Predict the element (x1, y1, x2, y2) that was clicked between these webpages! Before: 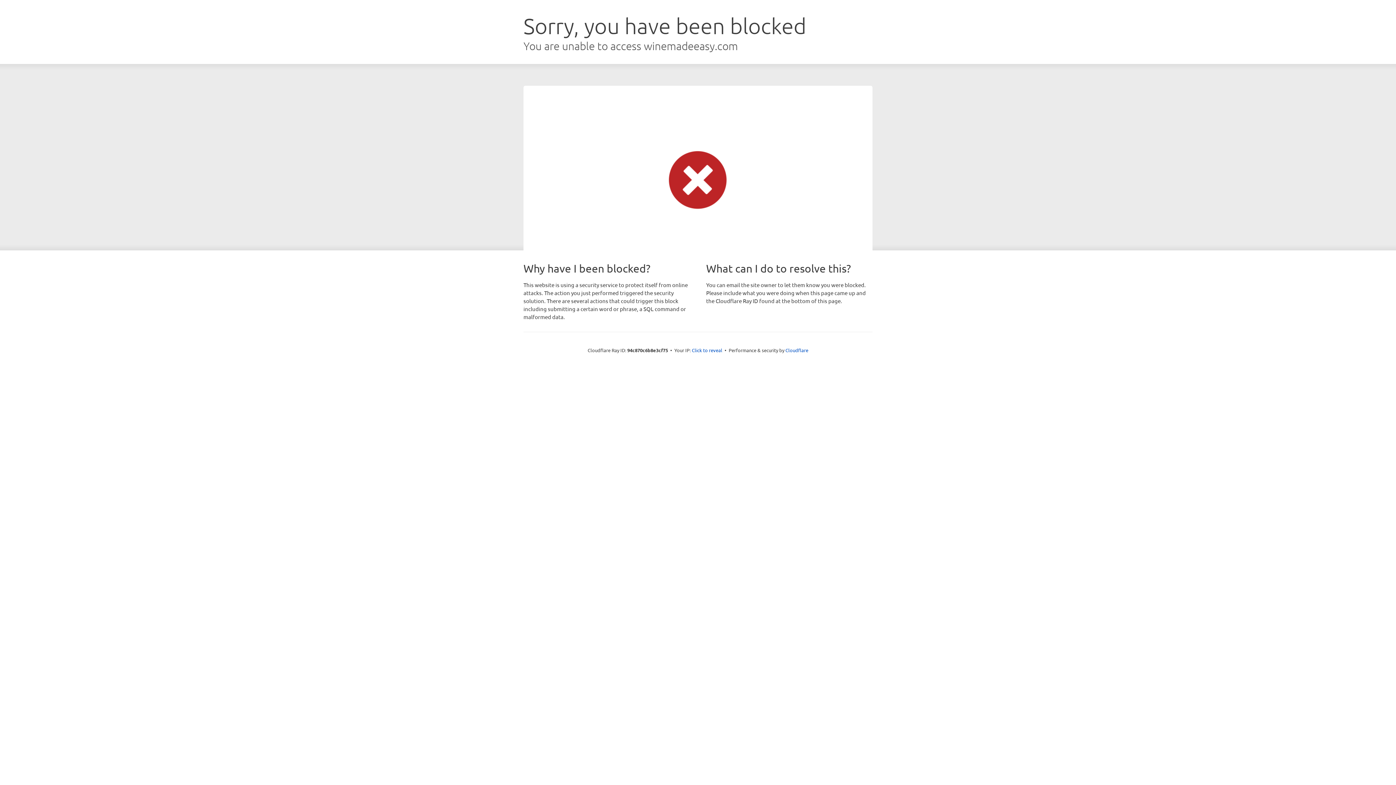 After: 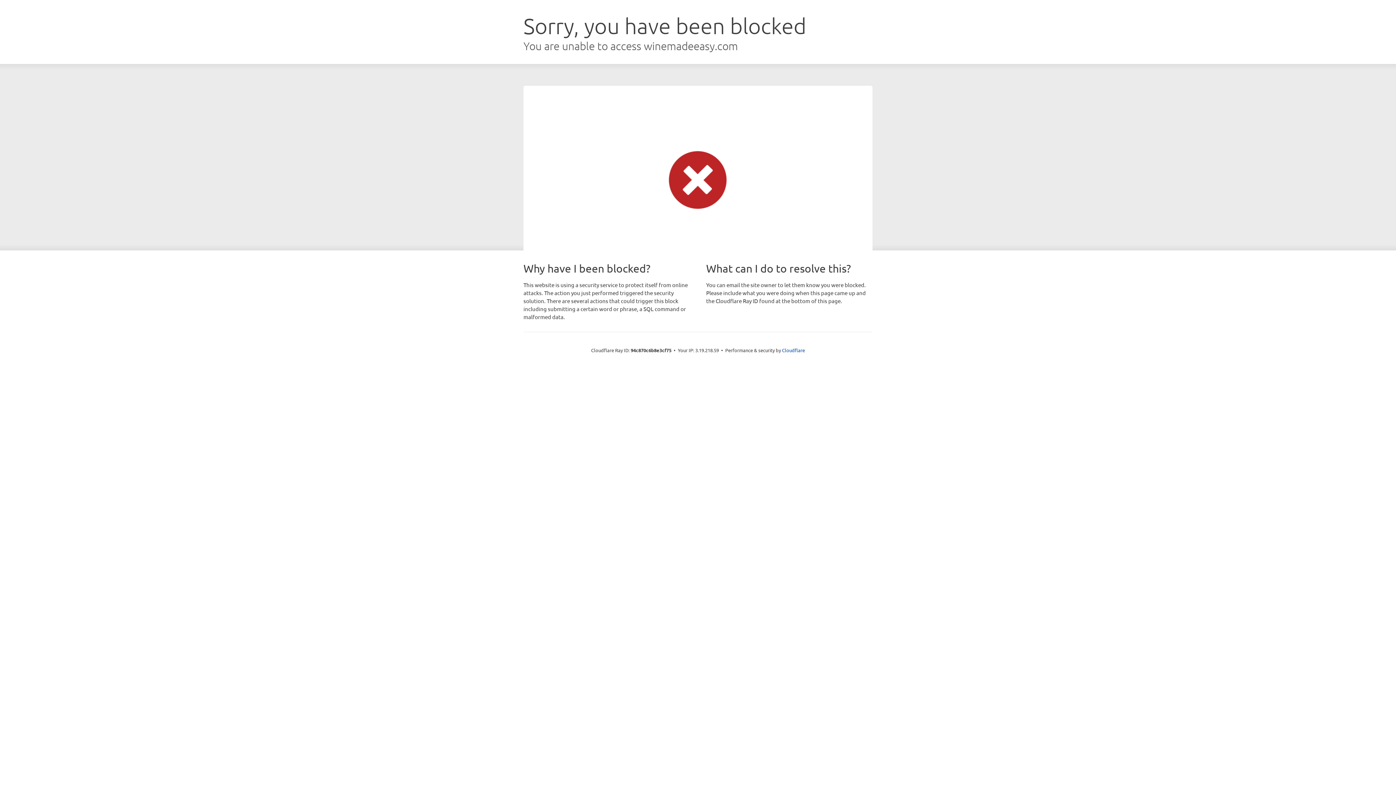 Action: label: Click to reveal bbox: (692, 346, 722, 353)